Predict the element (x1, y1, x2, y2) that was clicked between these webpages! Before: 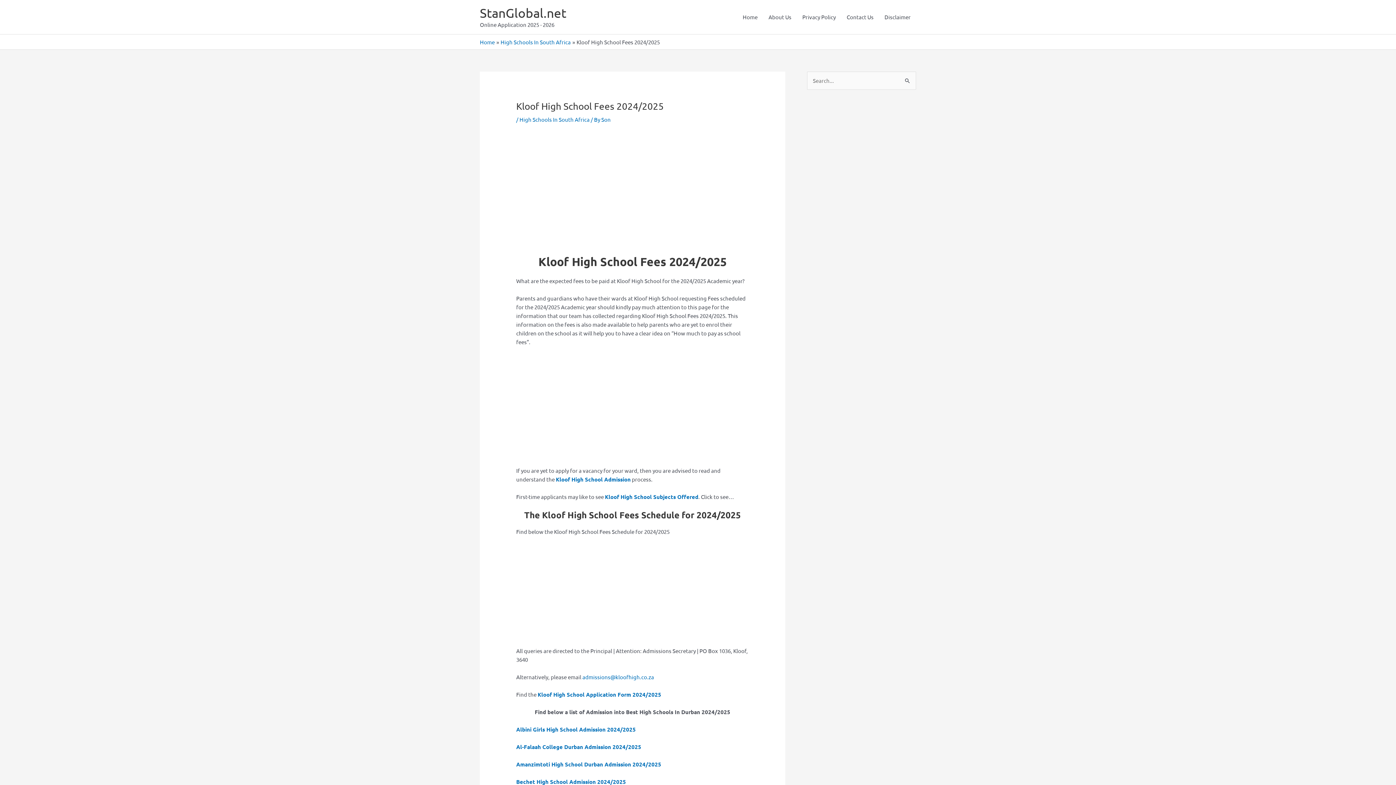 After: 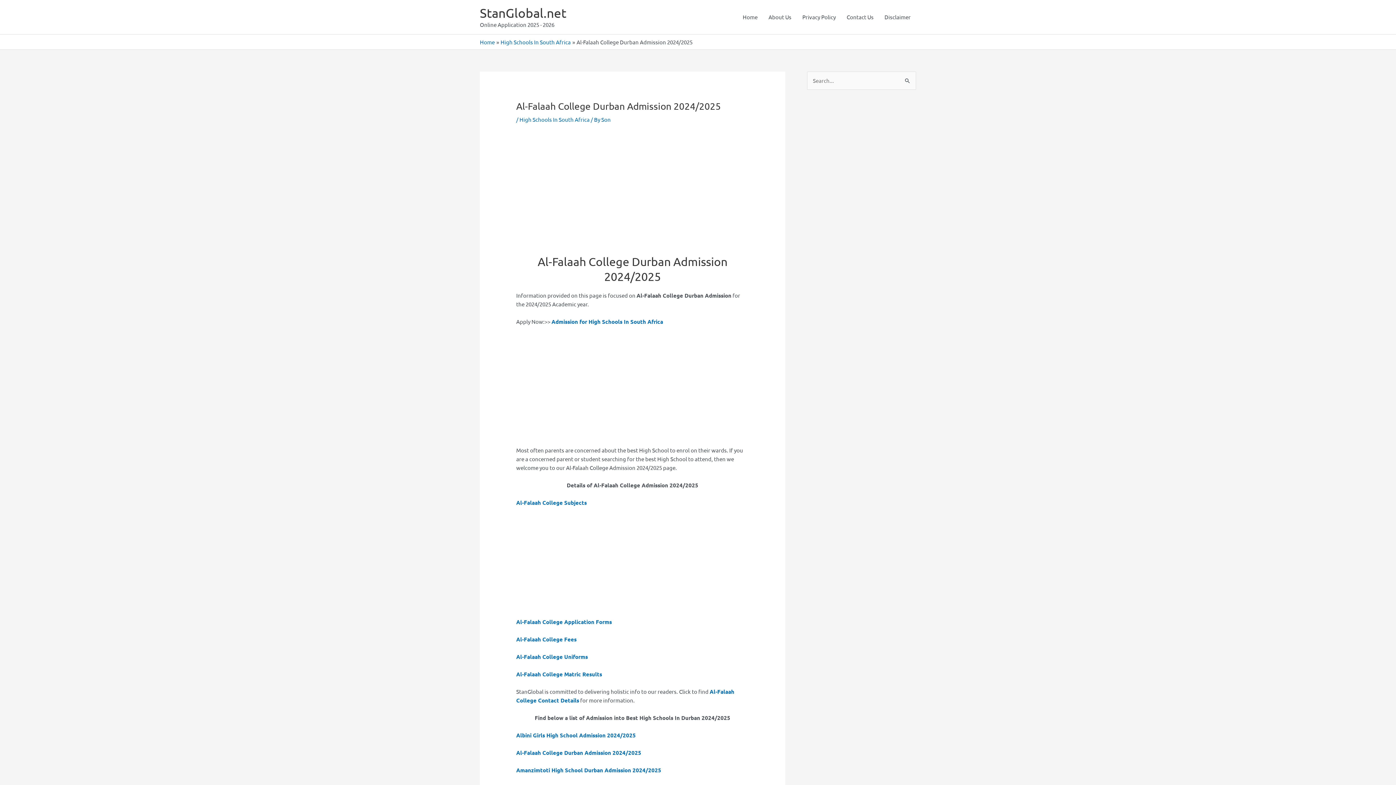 Action: label: Al-Falaah College Durban Admission 2024/2025 bbox: (516, 743, 641, 750)